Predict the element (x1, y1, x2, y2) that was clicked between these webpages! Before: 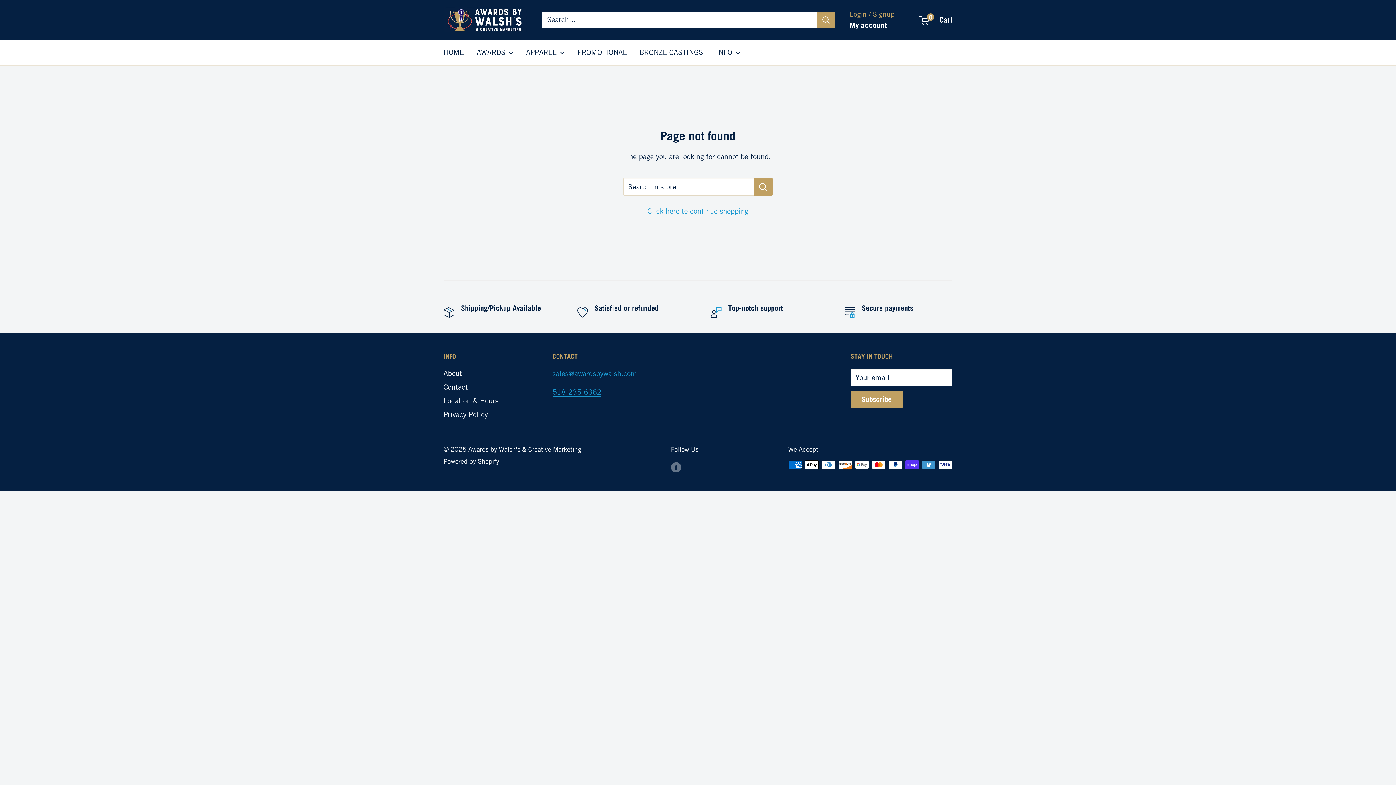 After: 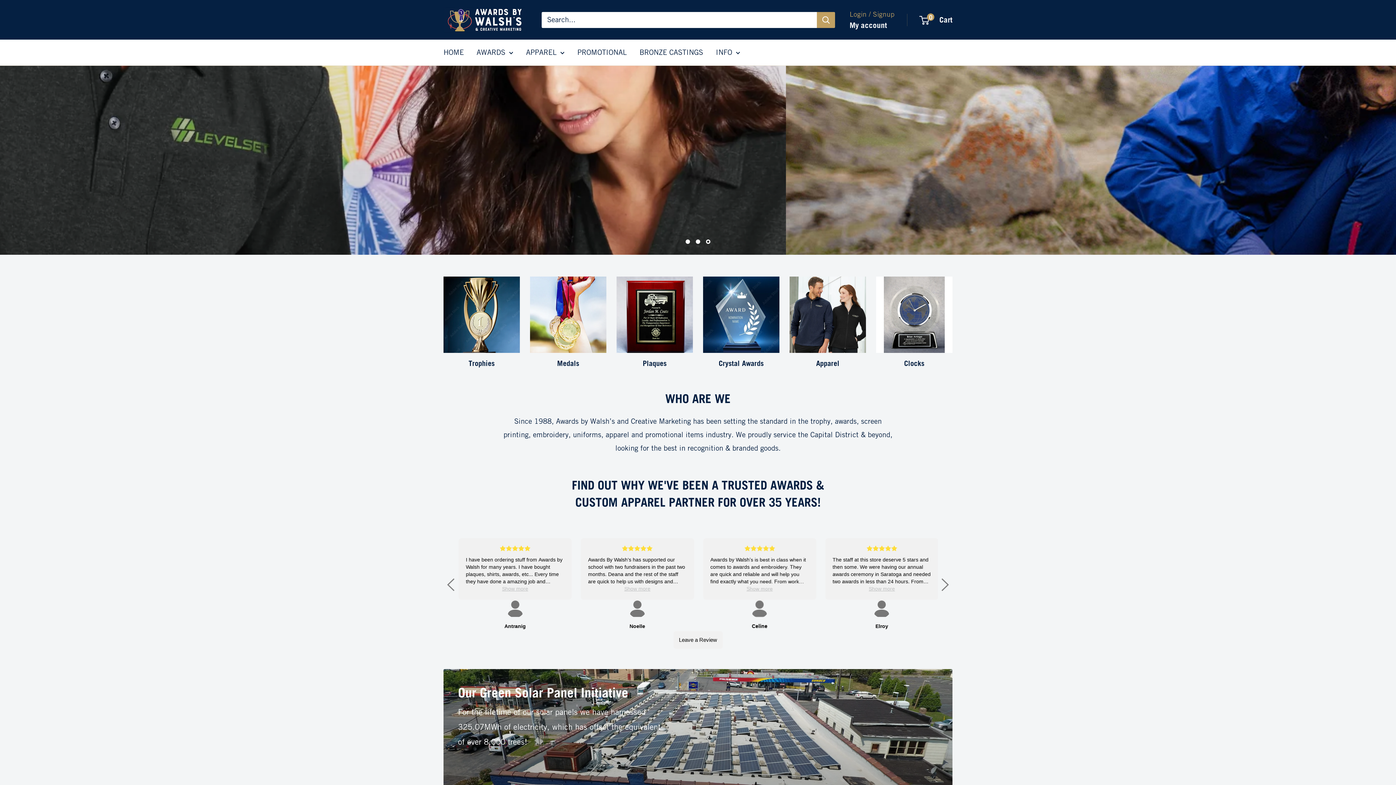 Action: label: Awards by Walsh's & Creative Marketing bbox: (443, 7, 527, 32)